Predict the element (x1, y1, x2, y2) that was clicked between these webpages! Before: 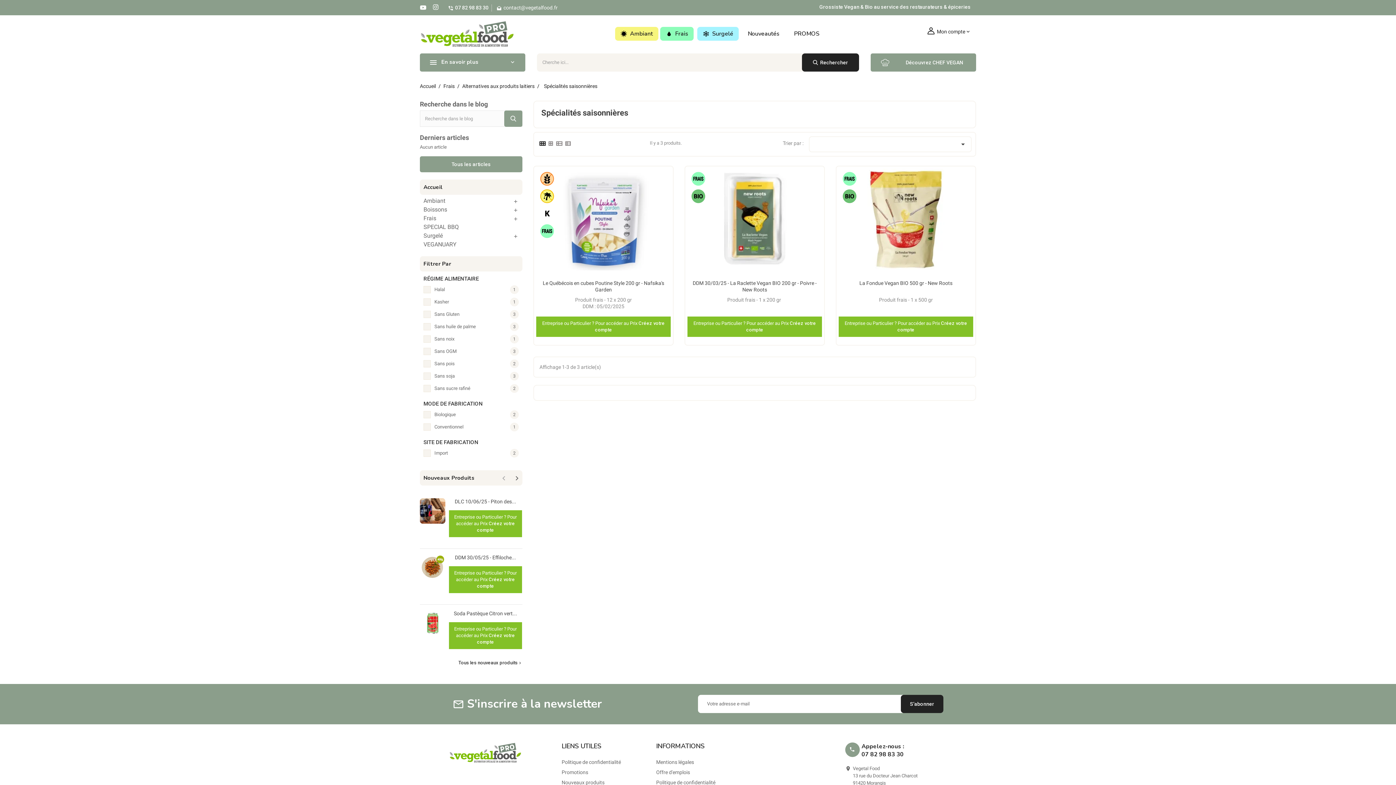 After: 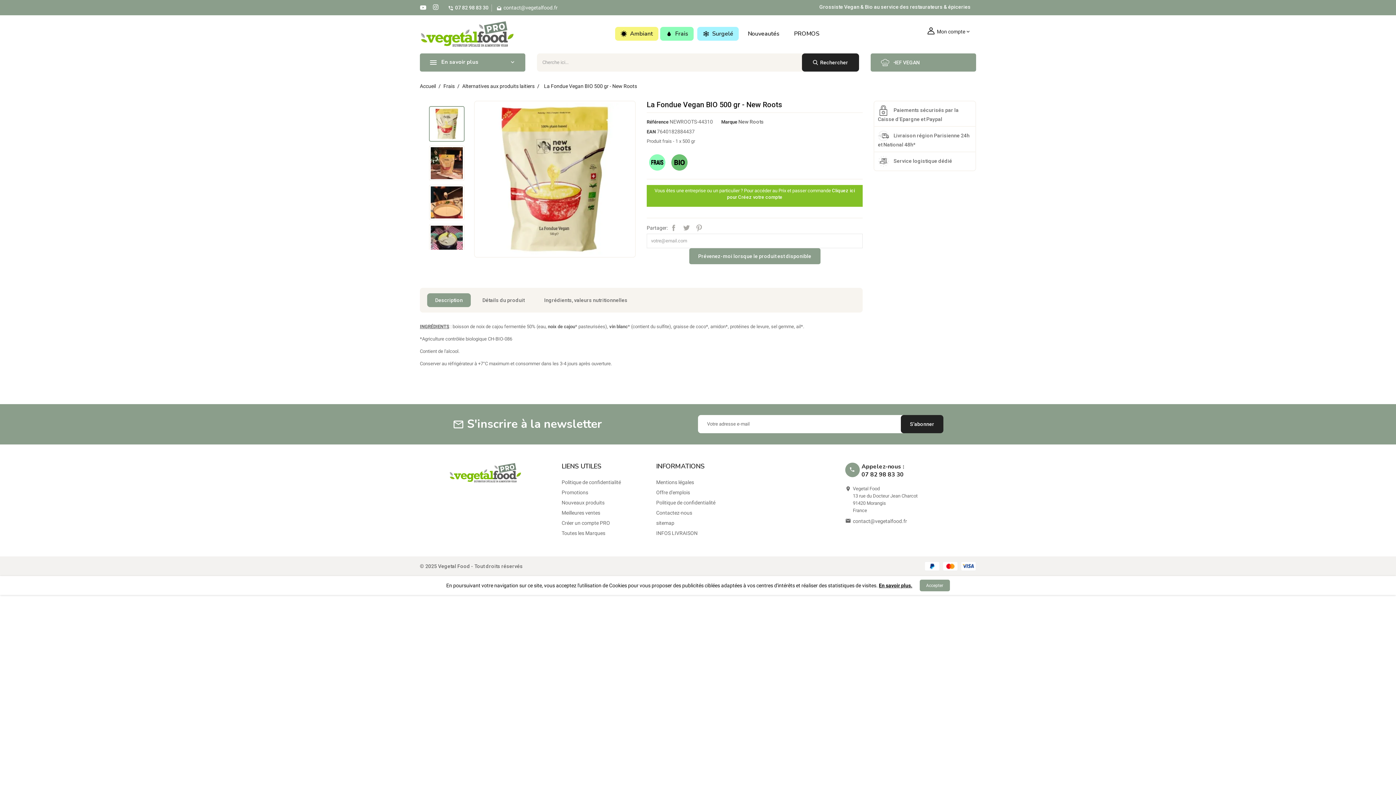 Action: bbox: (838, 168, 973, 270)